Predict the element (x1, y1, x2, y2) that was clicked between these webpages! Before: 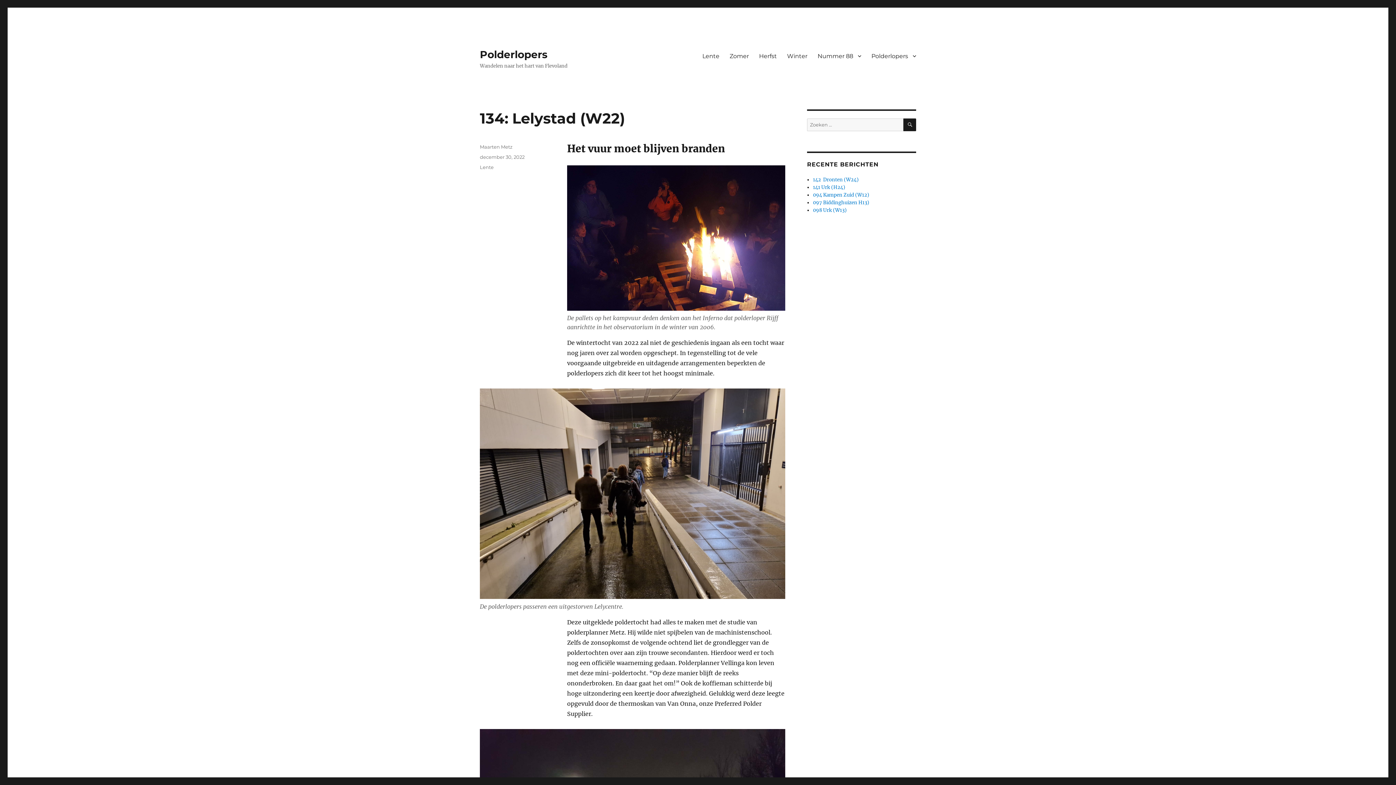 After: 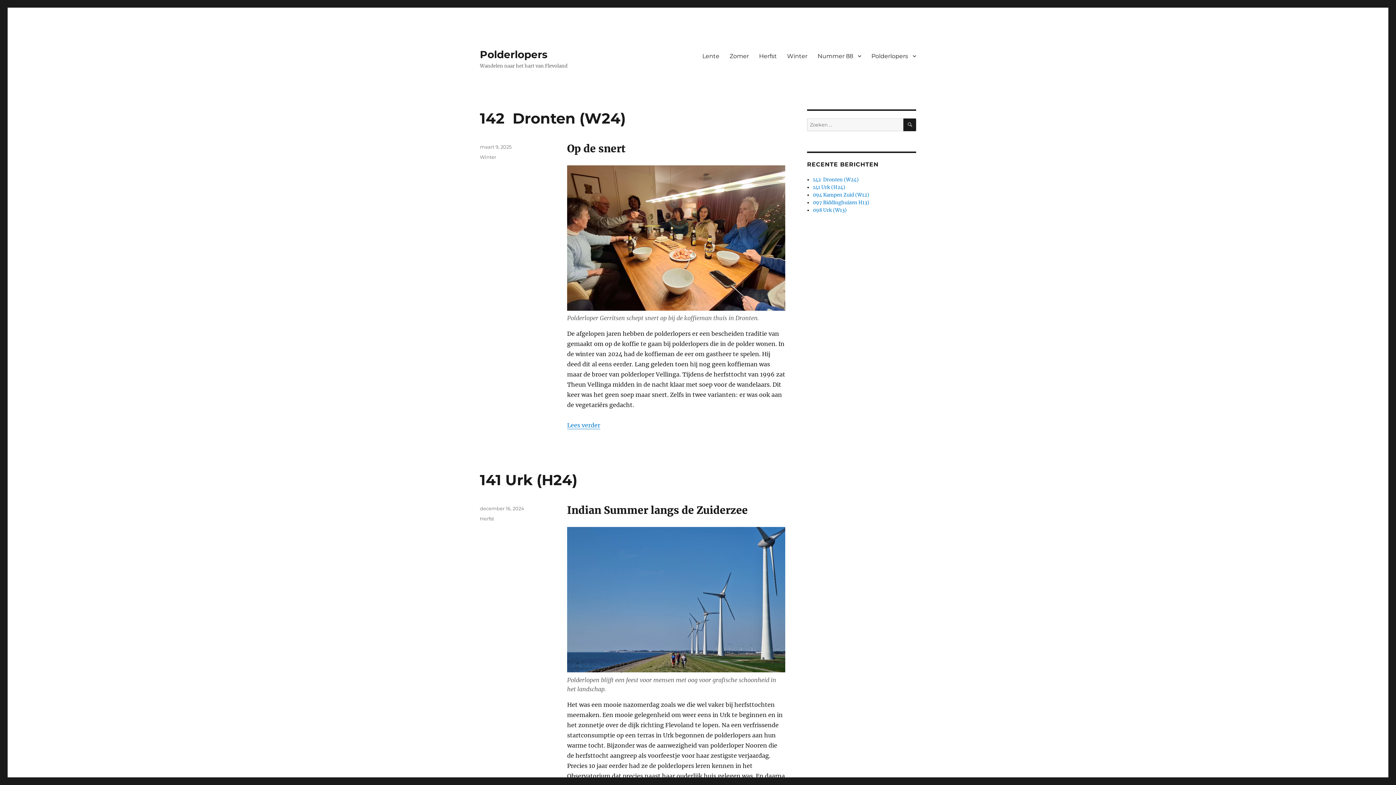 Action: bbox: (480, 48, 547, 60) label: Polderlopers